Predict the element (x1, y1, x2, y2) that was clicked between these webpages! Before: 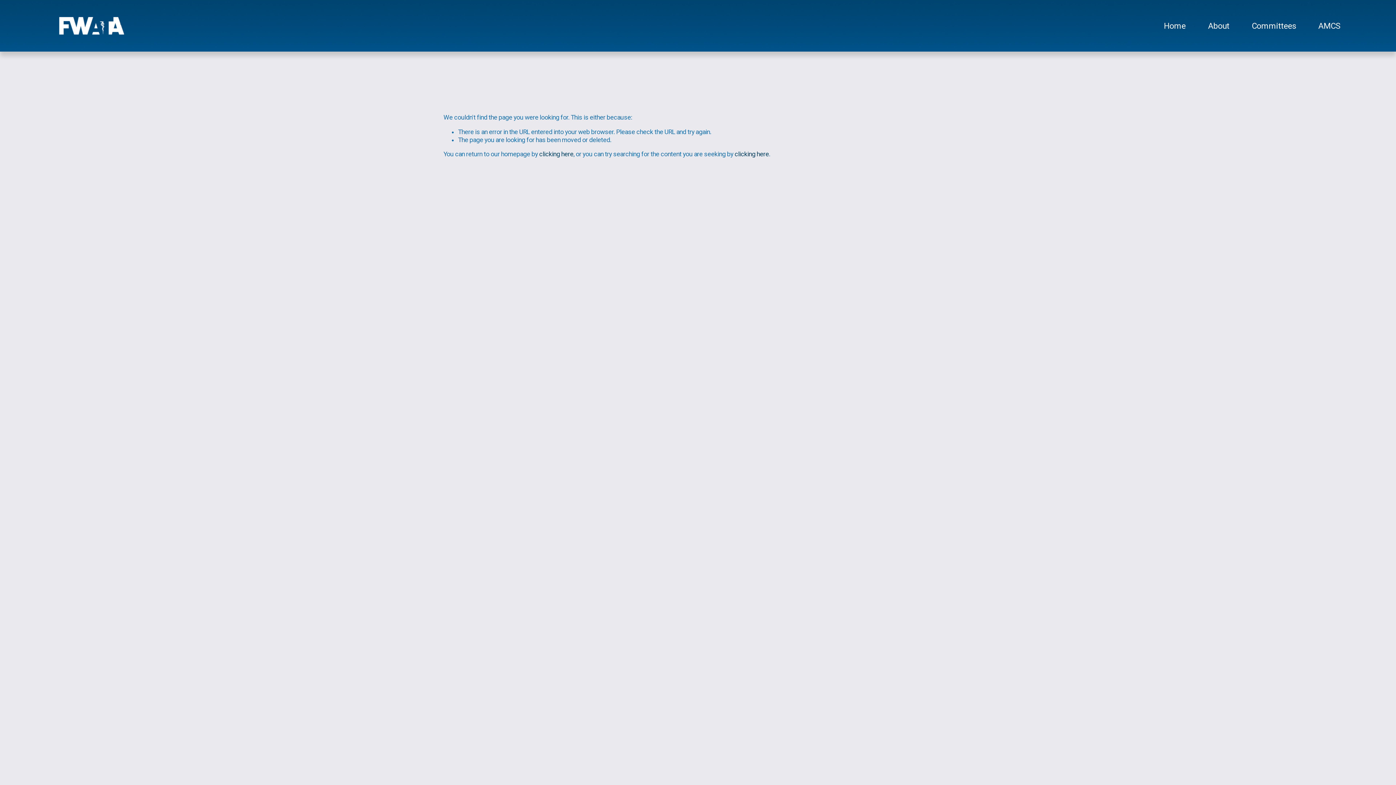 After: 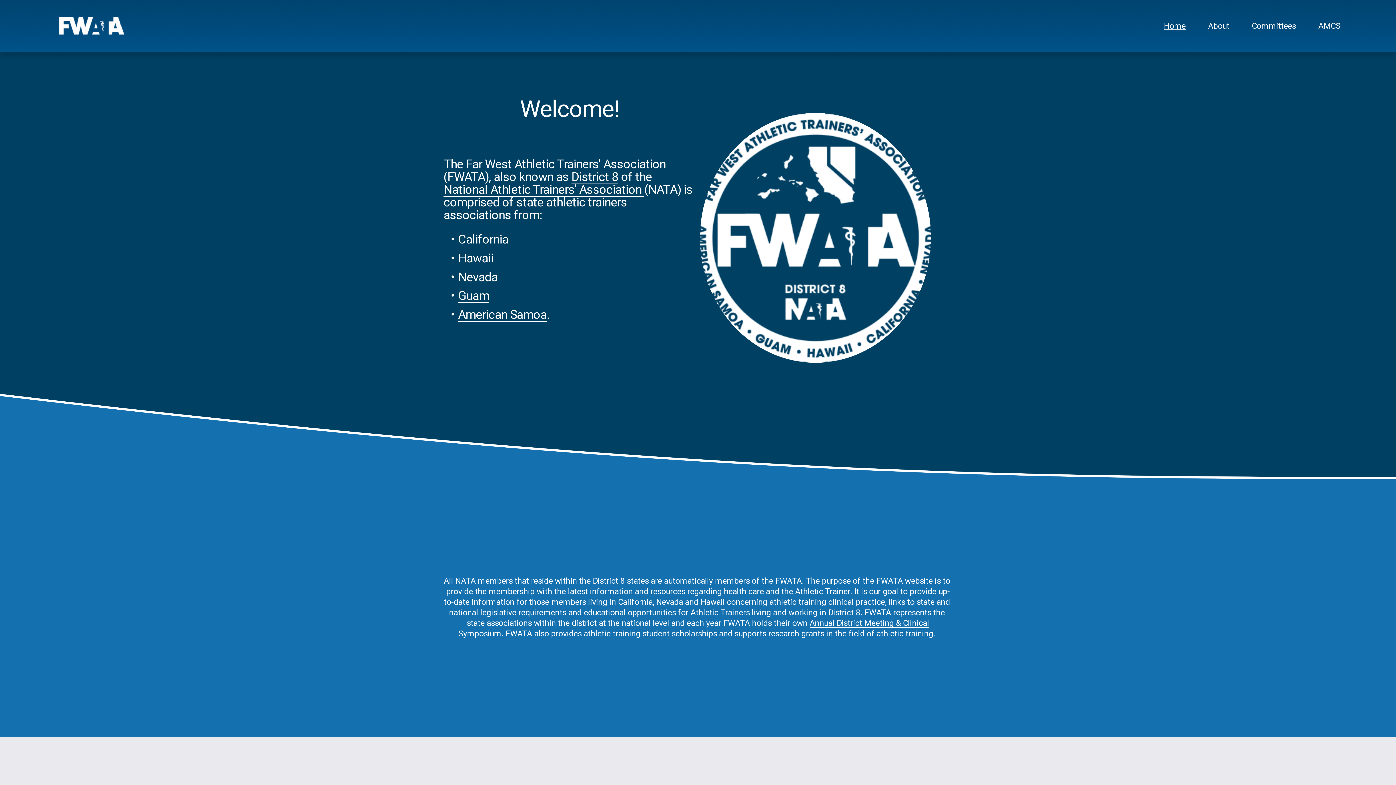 Action: bbox: (55, 11, 126, 40)